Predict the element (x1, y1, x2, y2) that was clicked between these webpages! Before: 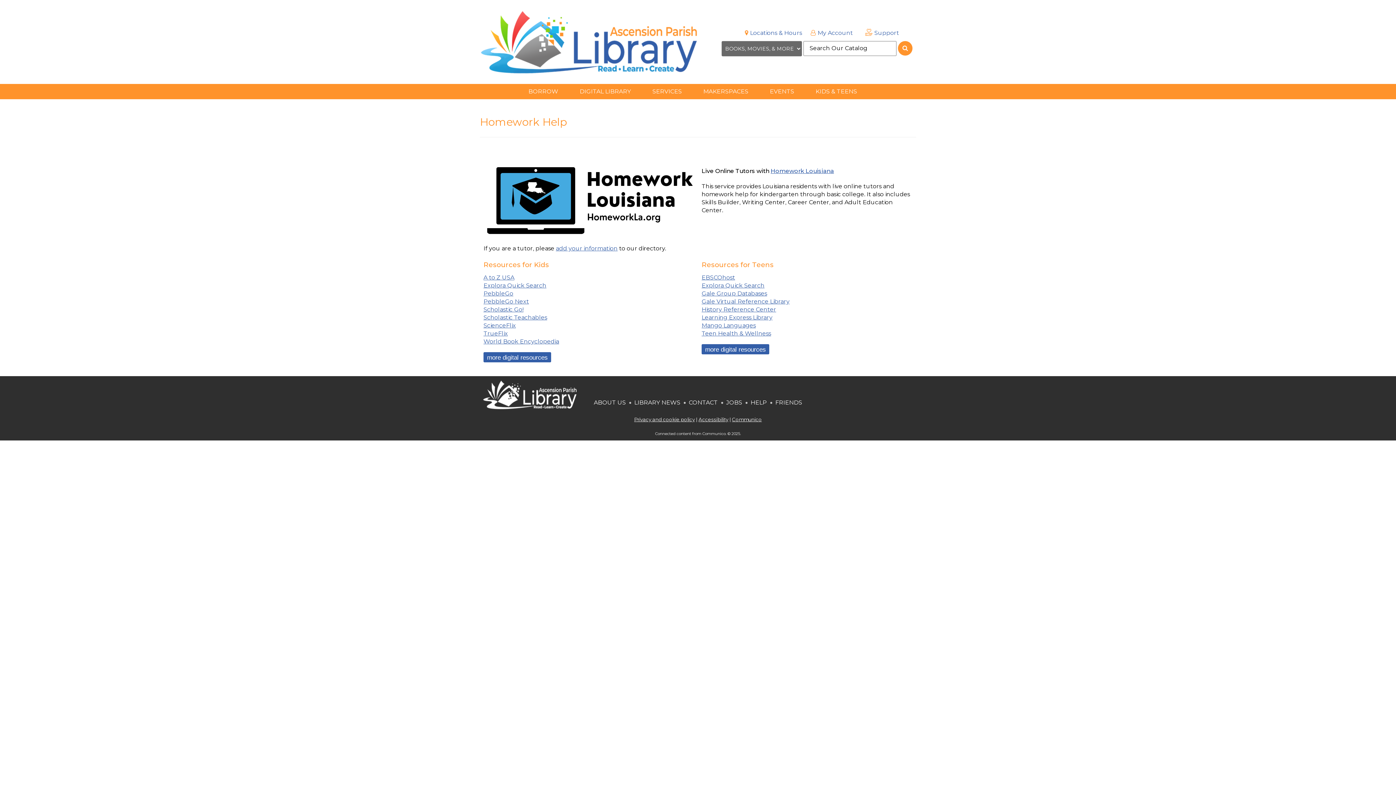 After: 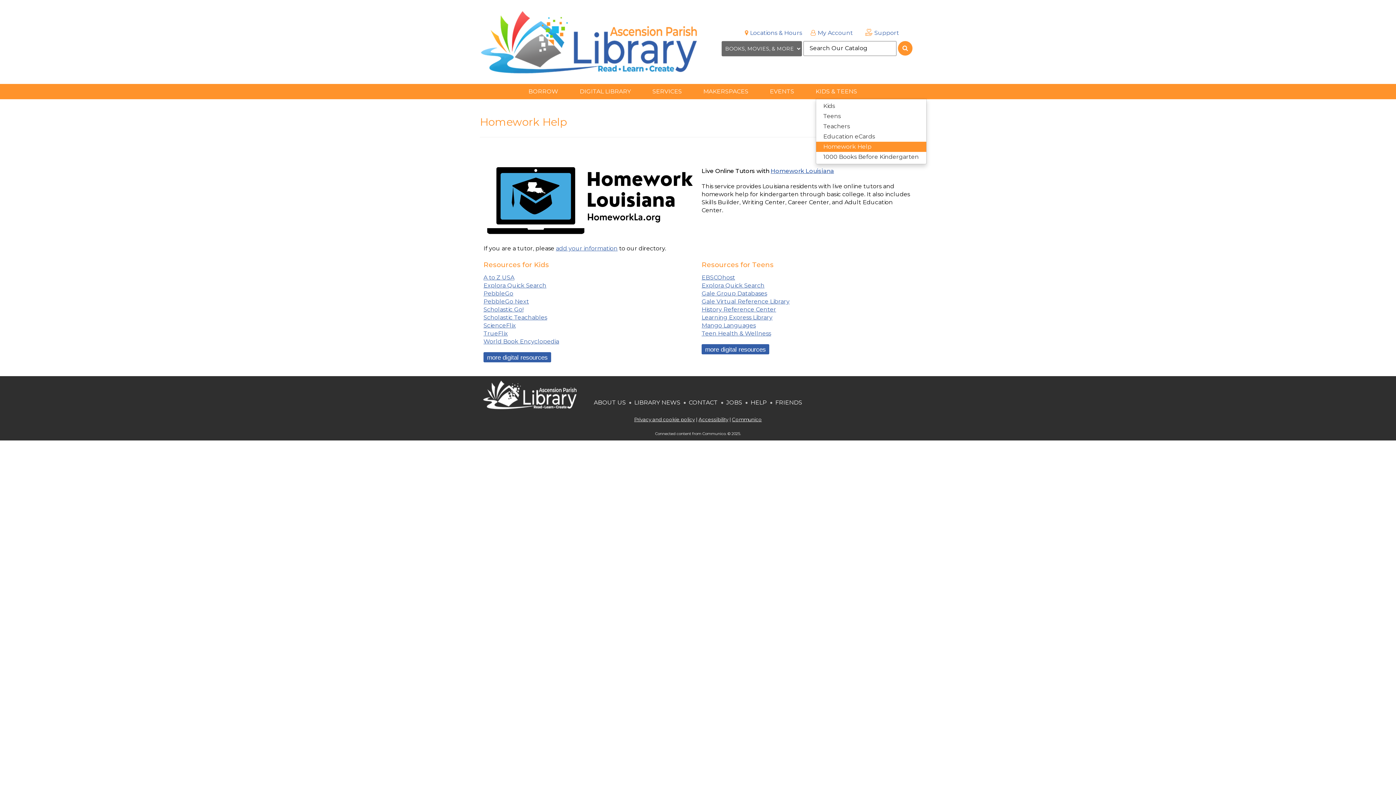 Action: label: KIDS & TEENS  bbox: (815, 84, 867, 98)